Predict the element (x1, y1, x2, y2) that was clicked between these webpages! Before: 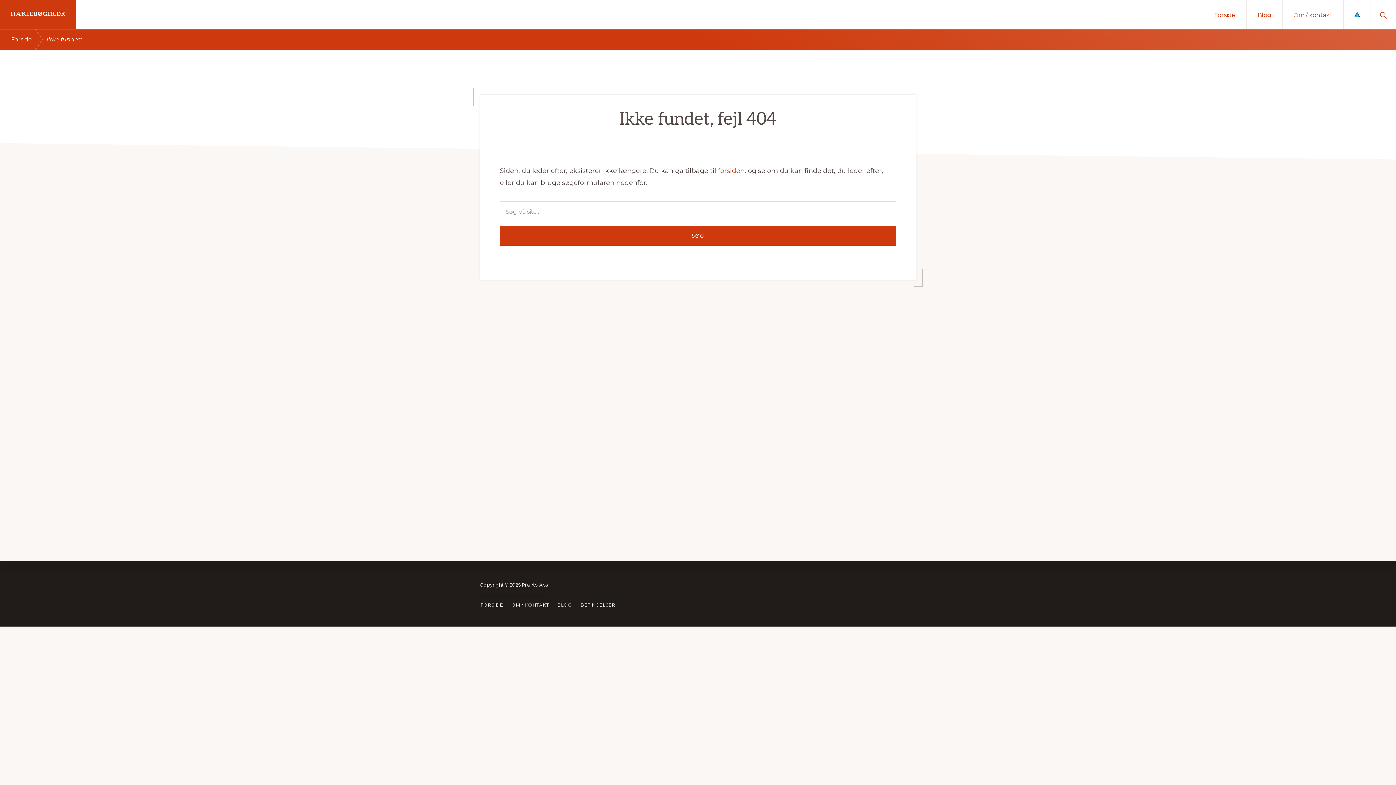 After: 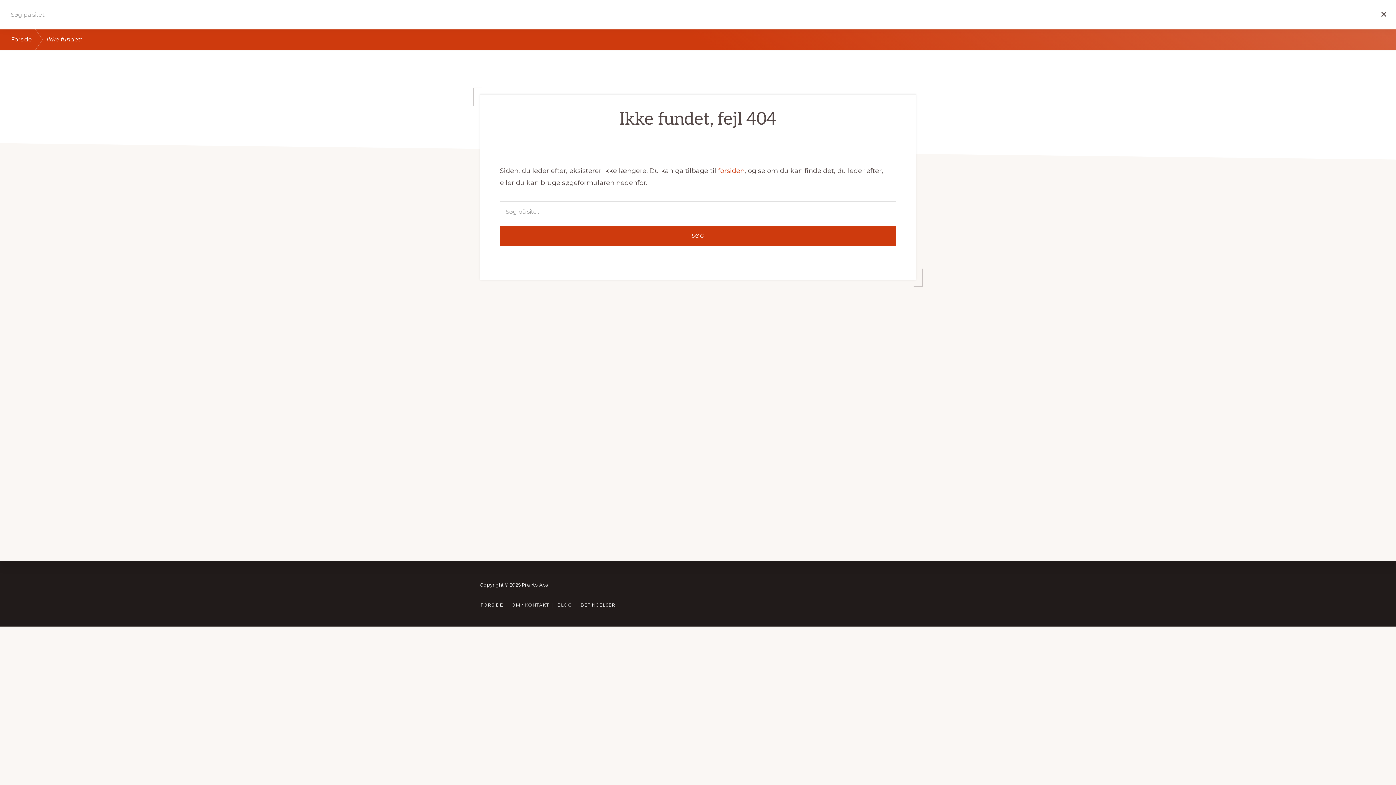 Action: label: Show Search bbox: (1371, 0, 1396, 29)